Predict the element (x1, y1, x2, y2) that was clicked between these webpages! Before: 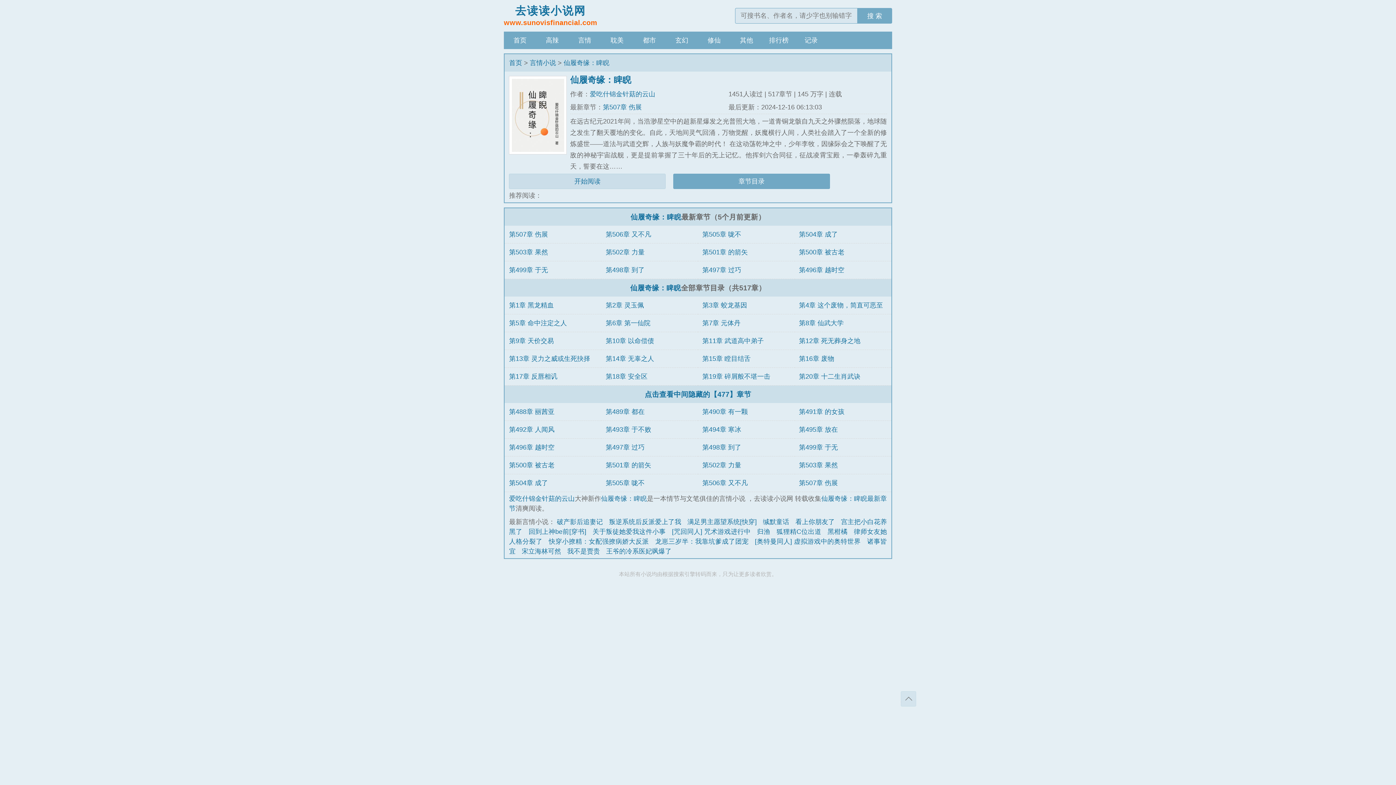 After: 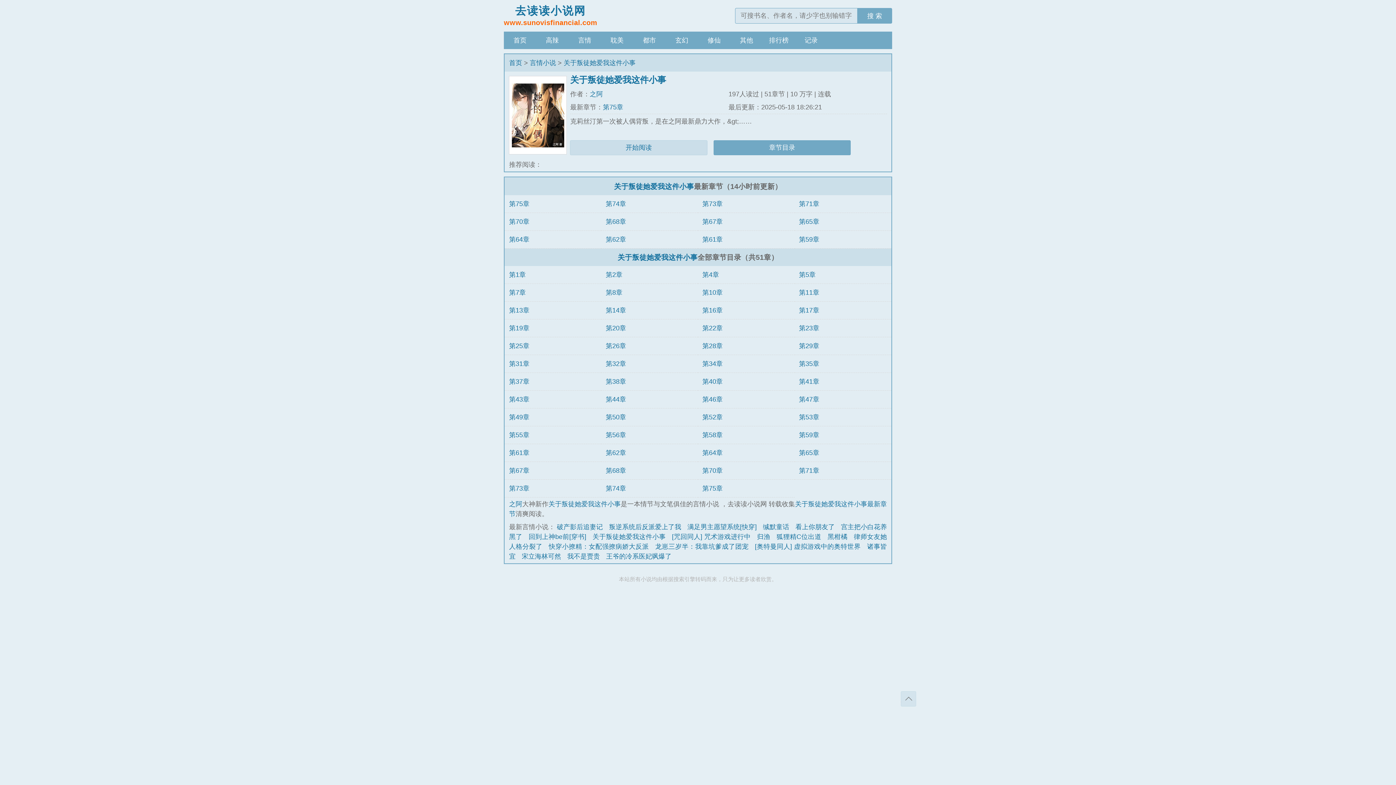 Action: bbox: (592, 528, 665, 535) label: 关于叛徒她爱我这件小事